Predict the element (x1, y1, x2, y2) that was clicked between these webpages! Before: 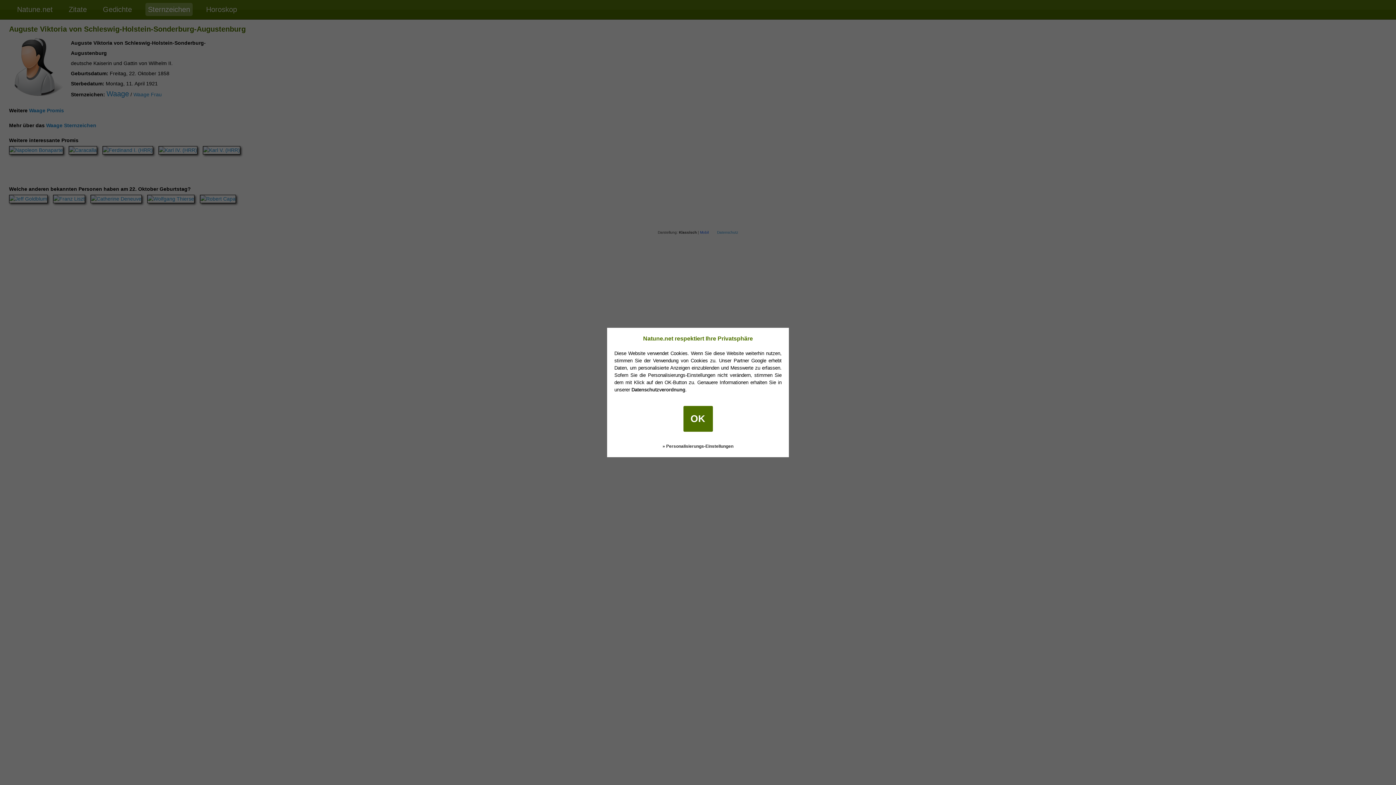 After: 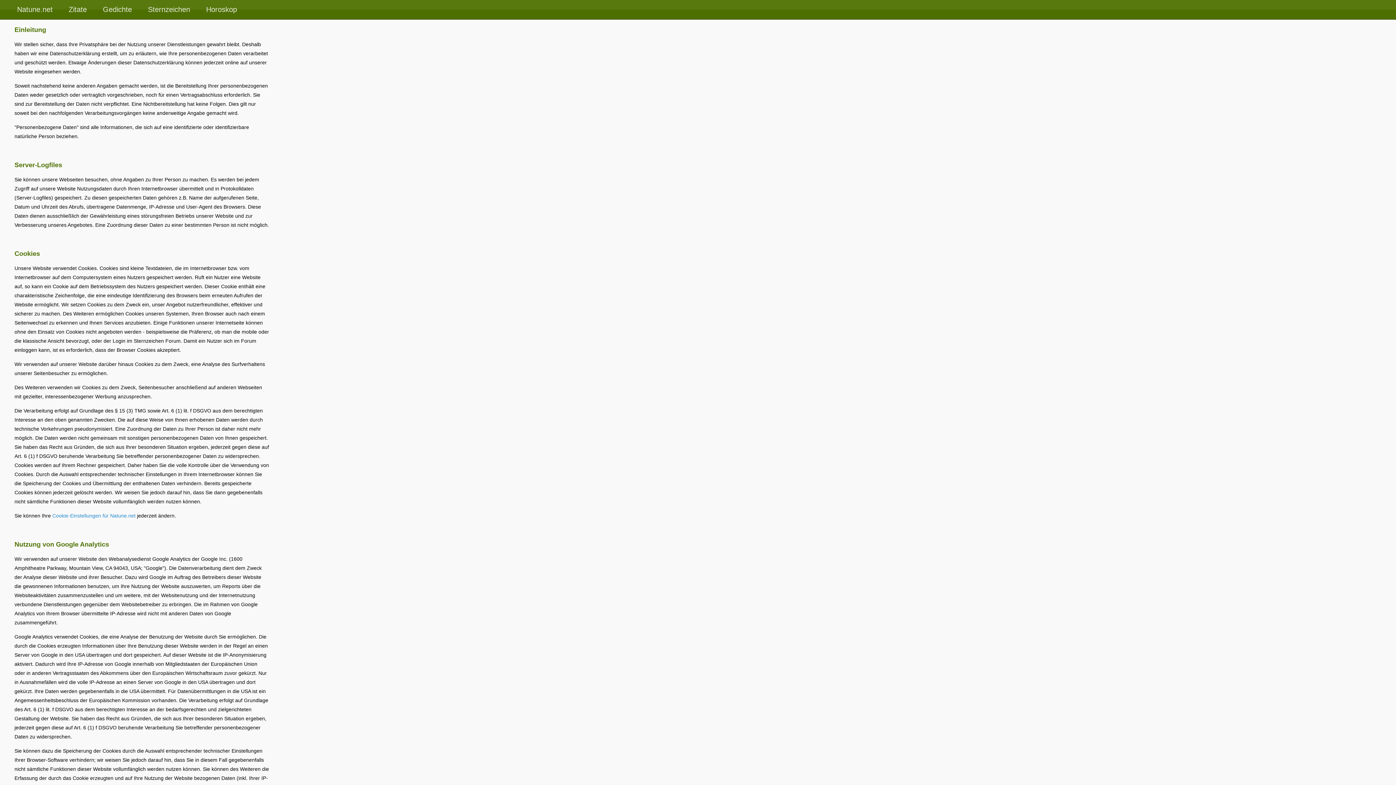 Action: label: Datenschutzverordnung bbox: (631, 387, 685, 392)